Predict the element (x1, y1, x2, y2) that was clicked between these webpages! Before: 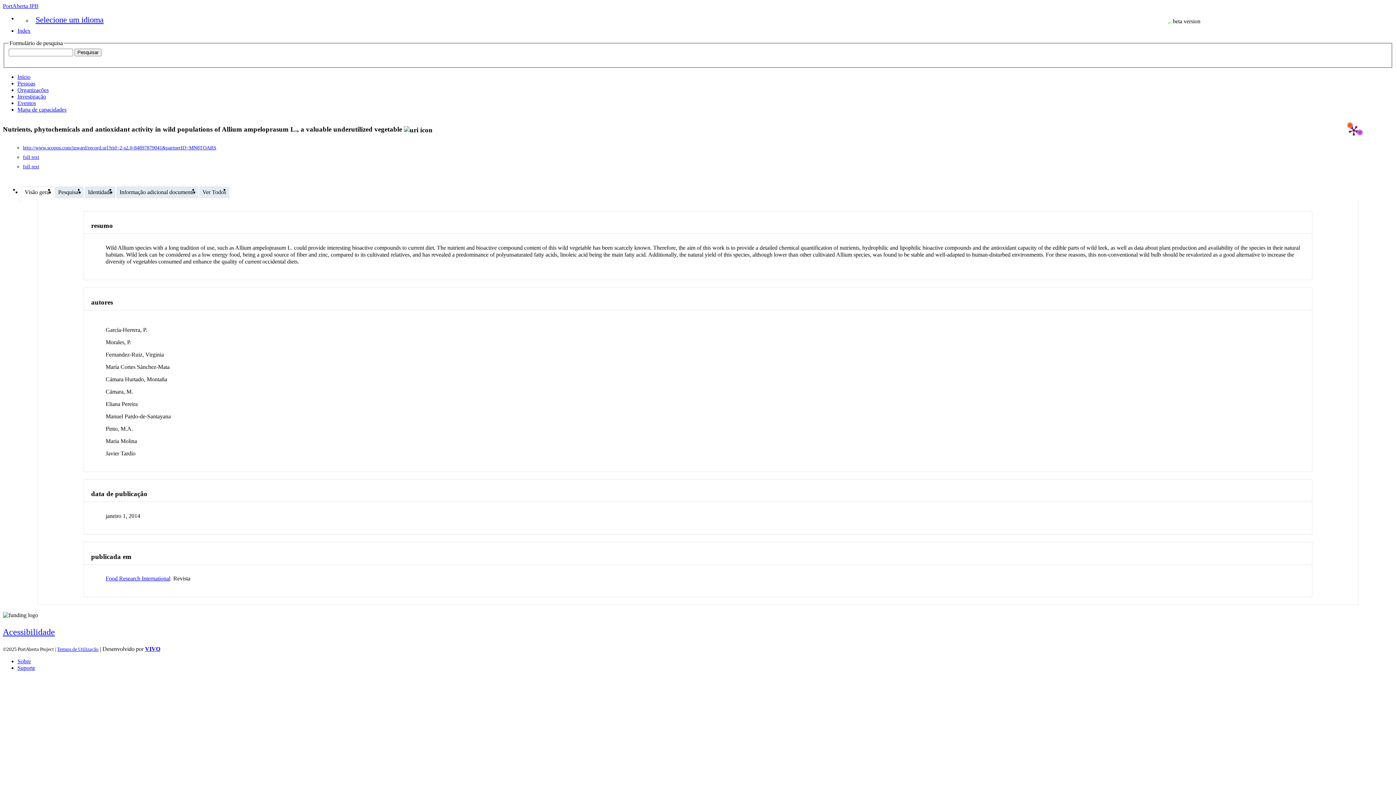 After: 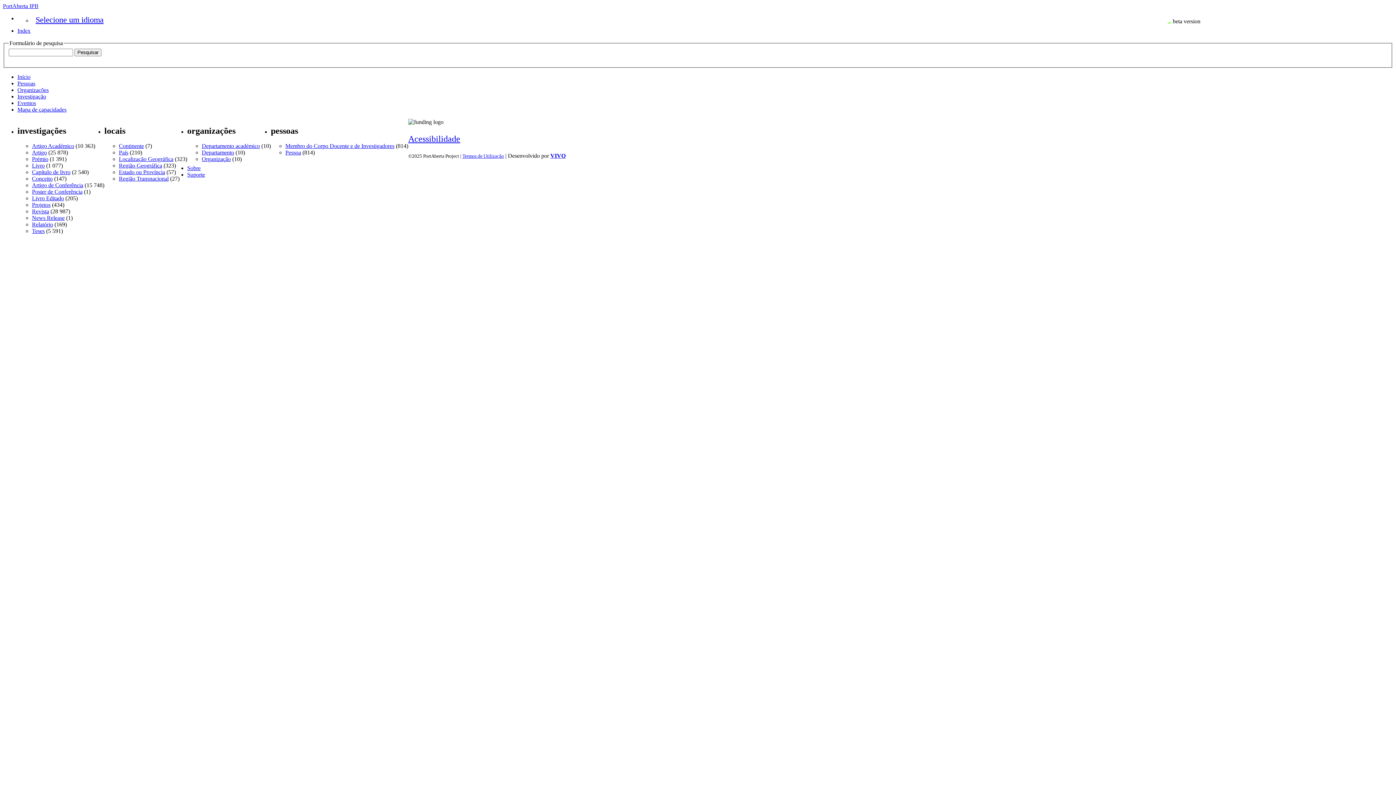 Action: bbox: (17, 27, 30, 33) label: Index